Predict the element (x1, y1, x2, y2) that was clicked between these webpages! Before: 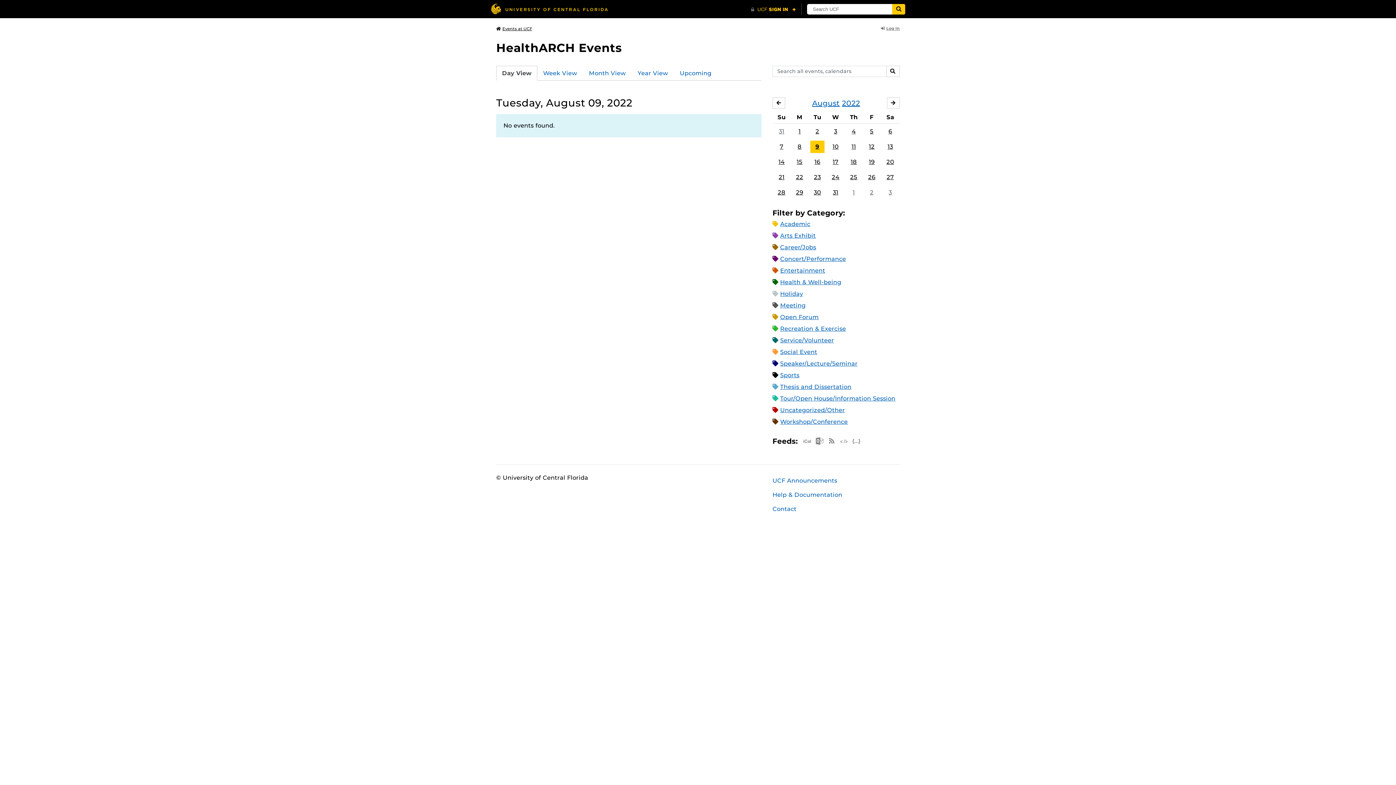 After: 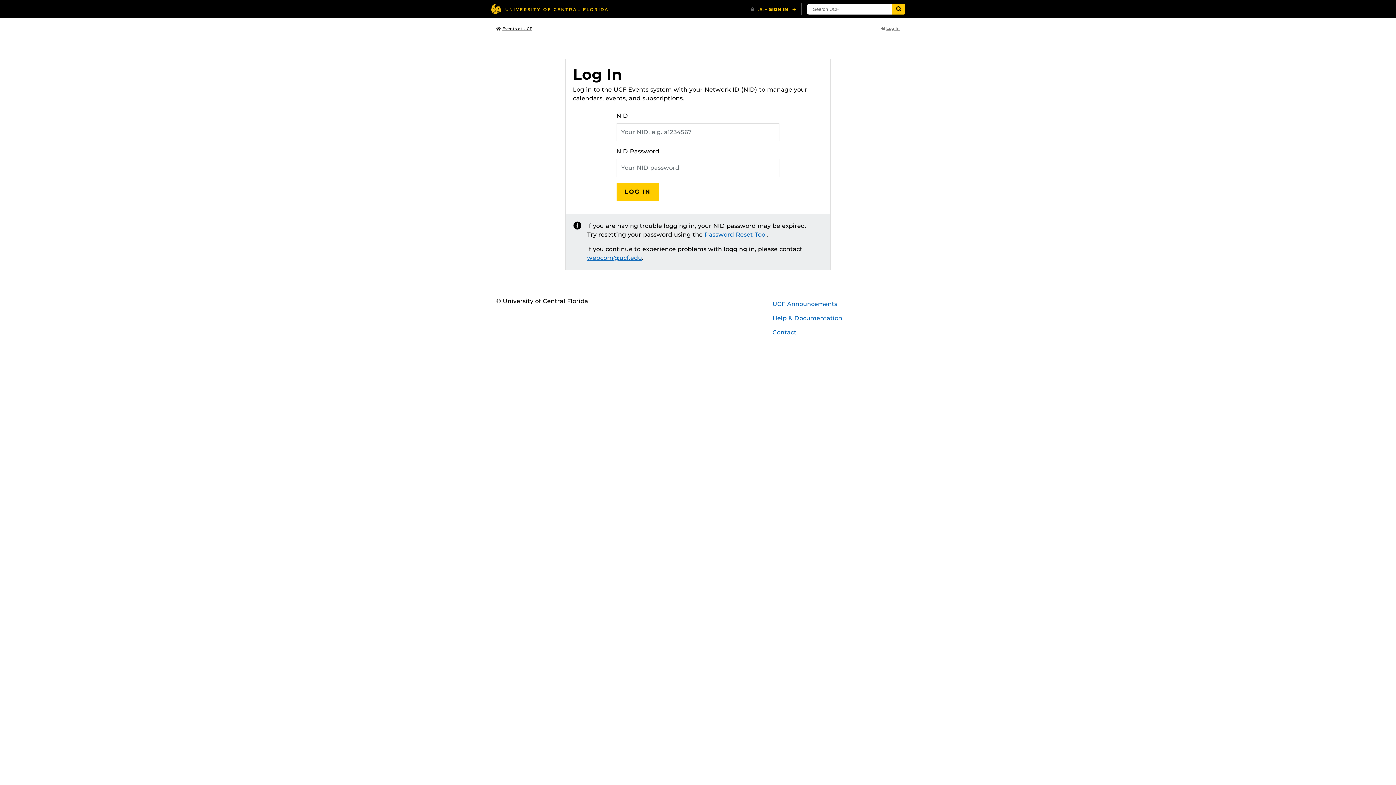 Action: bbox: (881, 25, 900, 31) label: Log In